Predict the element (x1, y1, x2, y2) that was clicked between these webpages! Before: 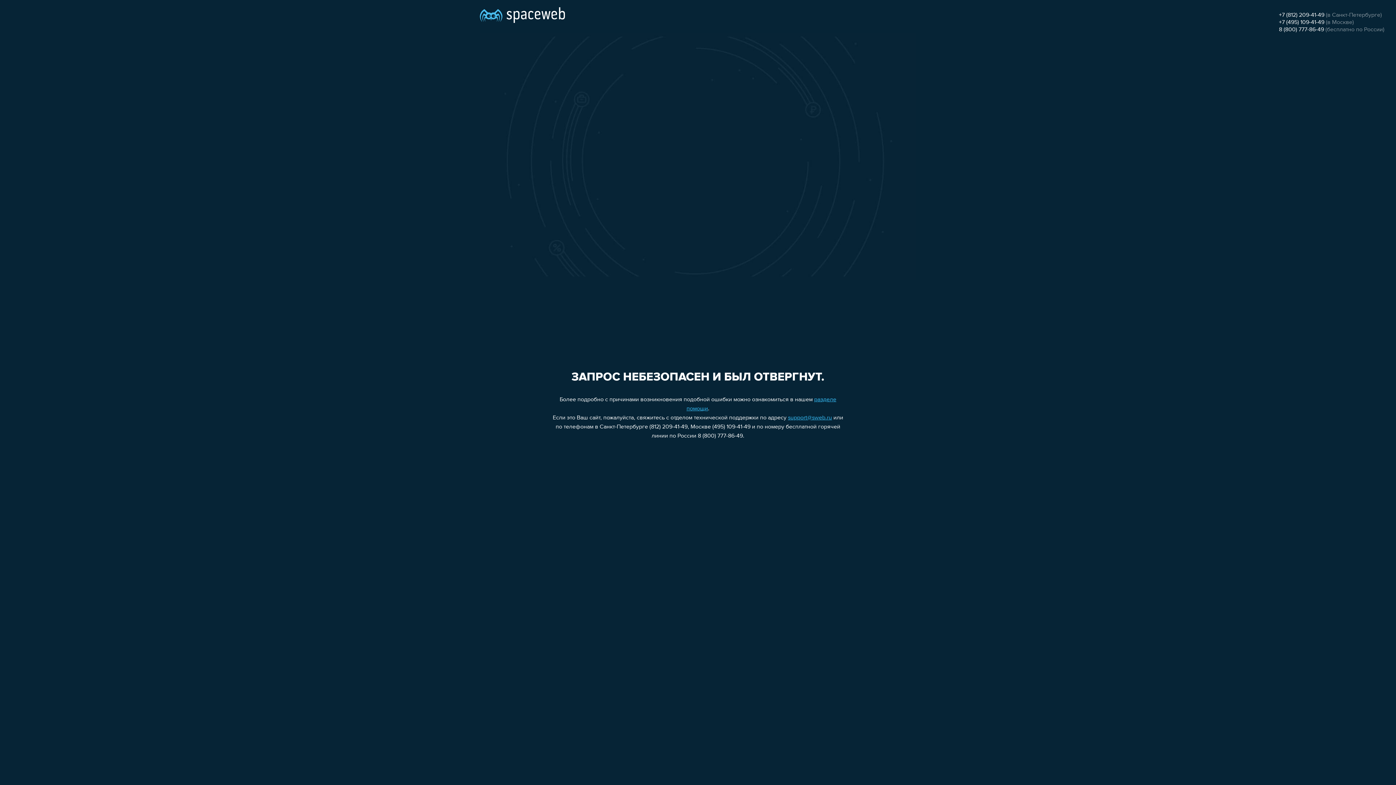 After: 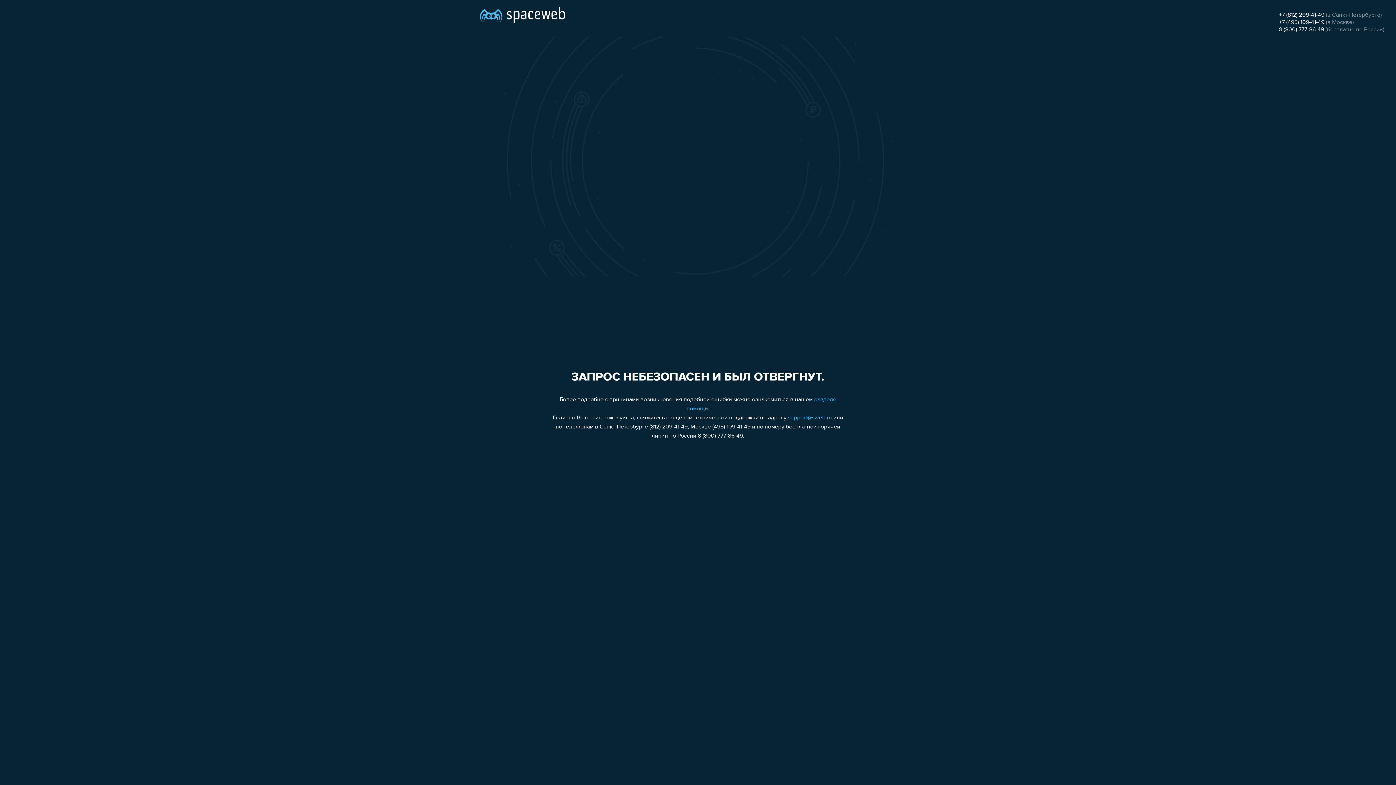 Action: label: 8 (800) 777-86-49 bbox: (1279, 26, 1324, 32)